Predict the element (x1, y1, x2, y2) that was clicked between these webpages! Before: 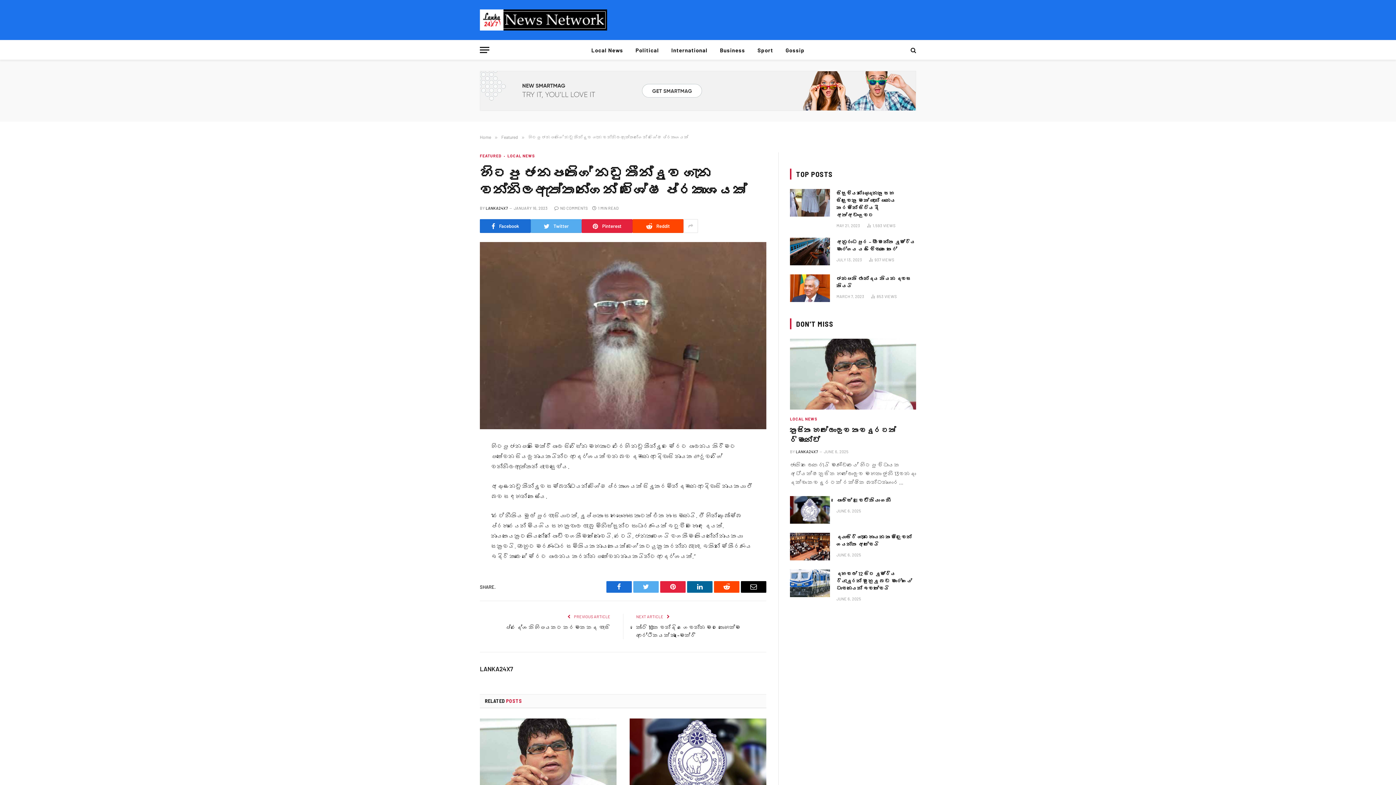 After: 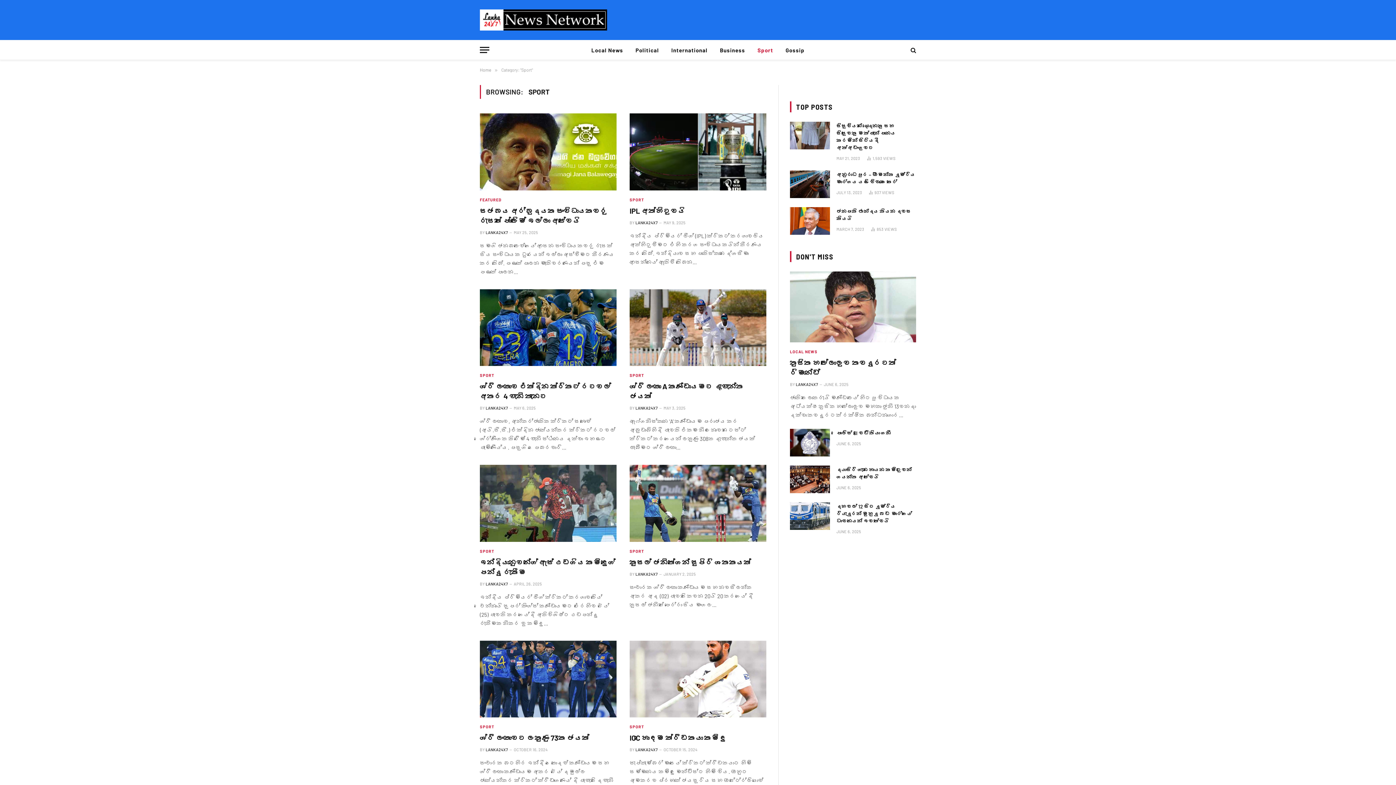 Action: bbox: (751, 40, 779, 59) label: Sport